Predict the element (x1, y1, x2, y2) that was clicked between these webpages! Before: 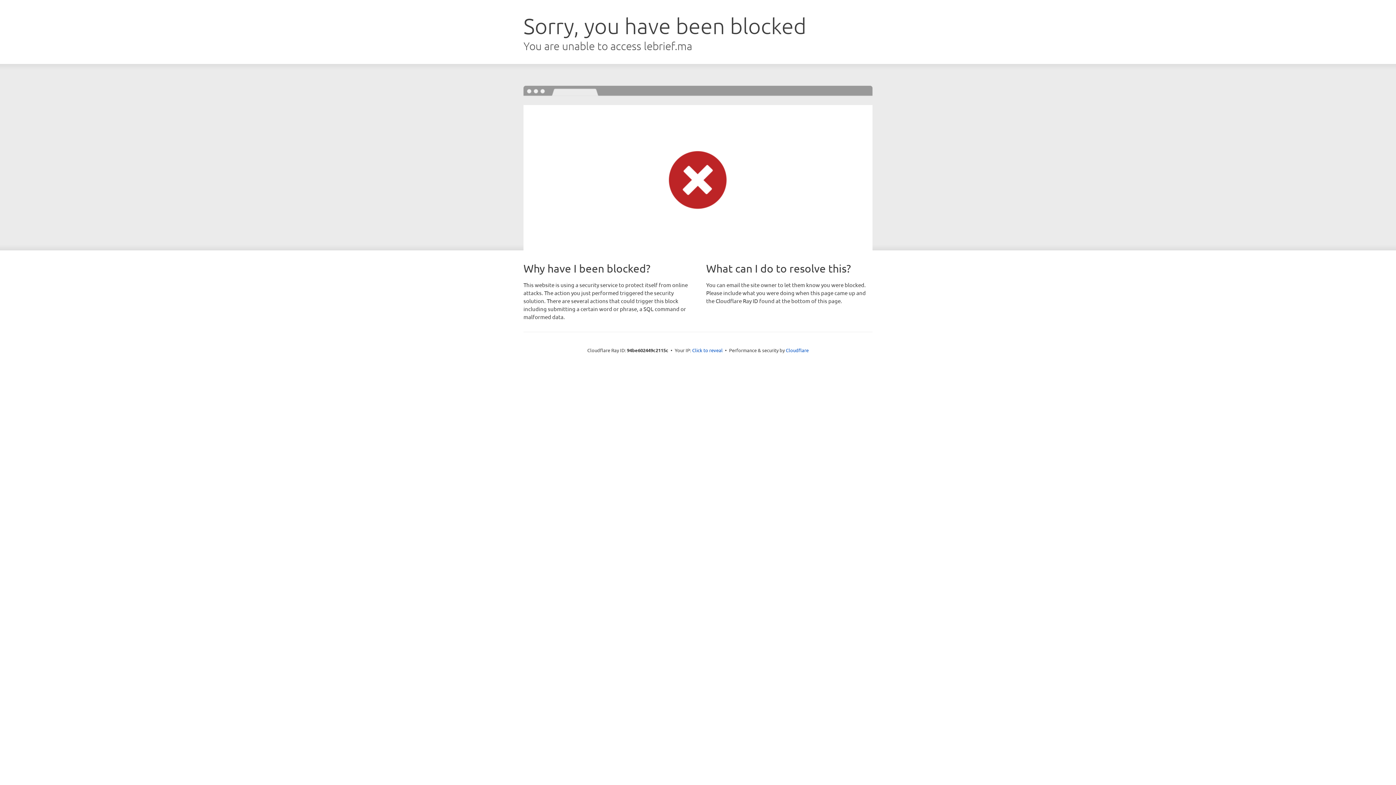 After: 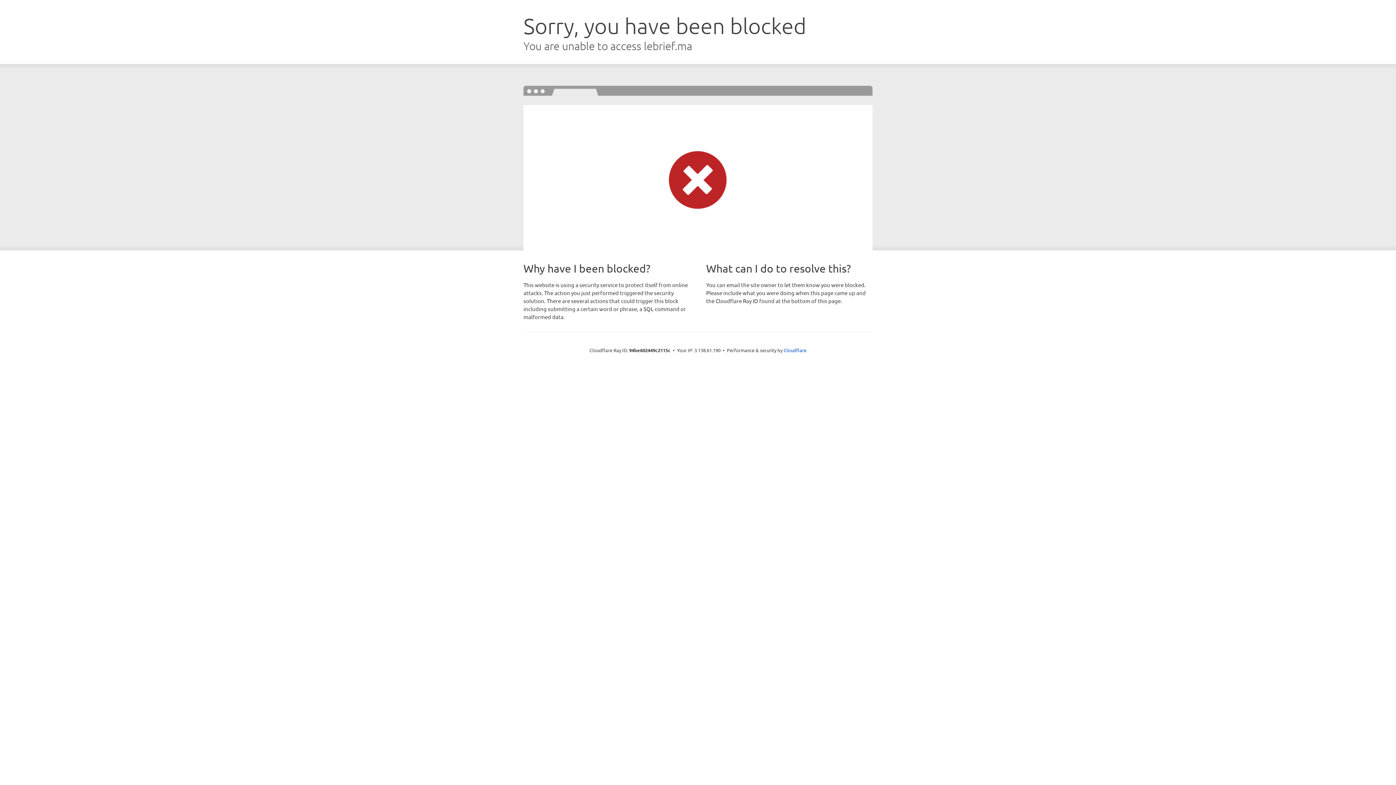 Action: label: Click to reveal bbox: (692, 346, 722, 353)